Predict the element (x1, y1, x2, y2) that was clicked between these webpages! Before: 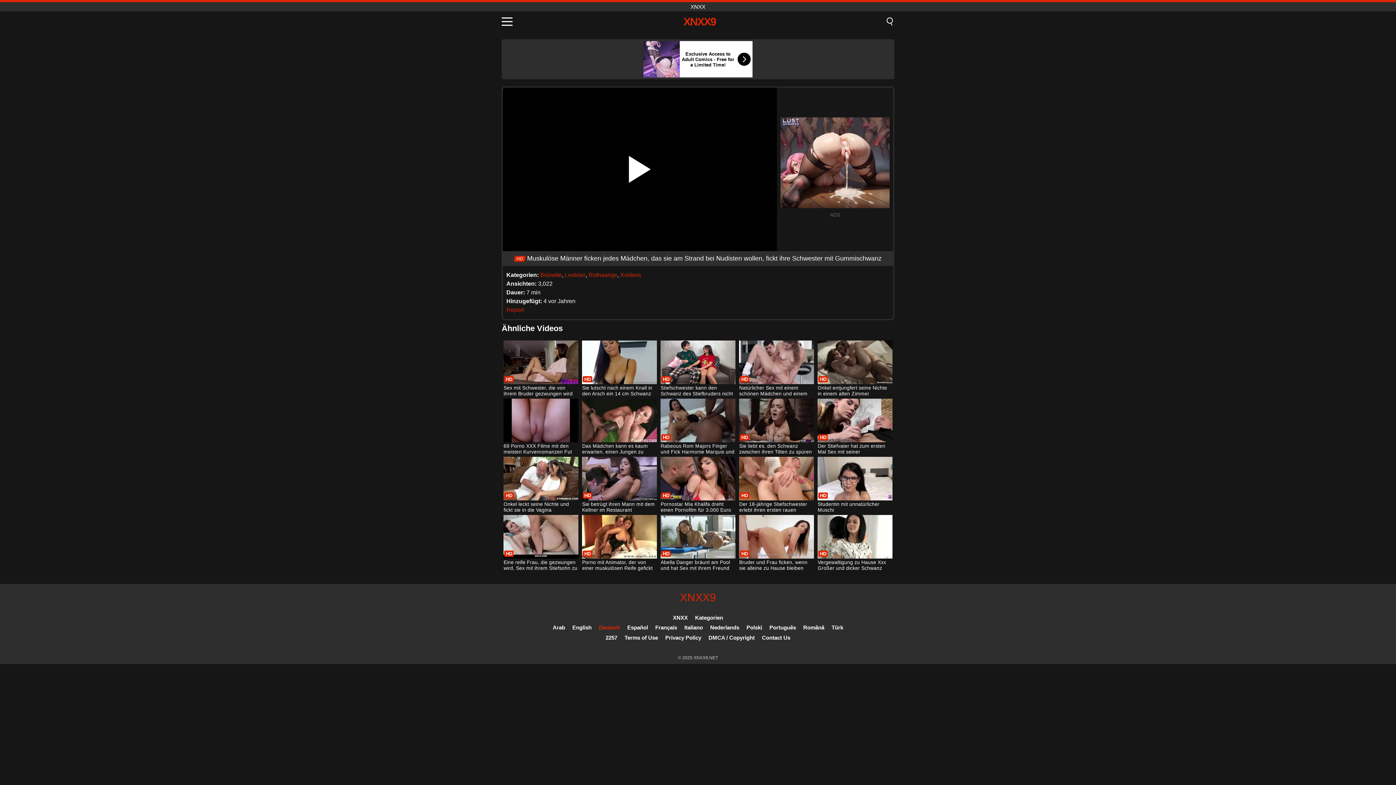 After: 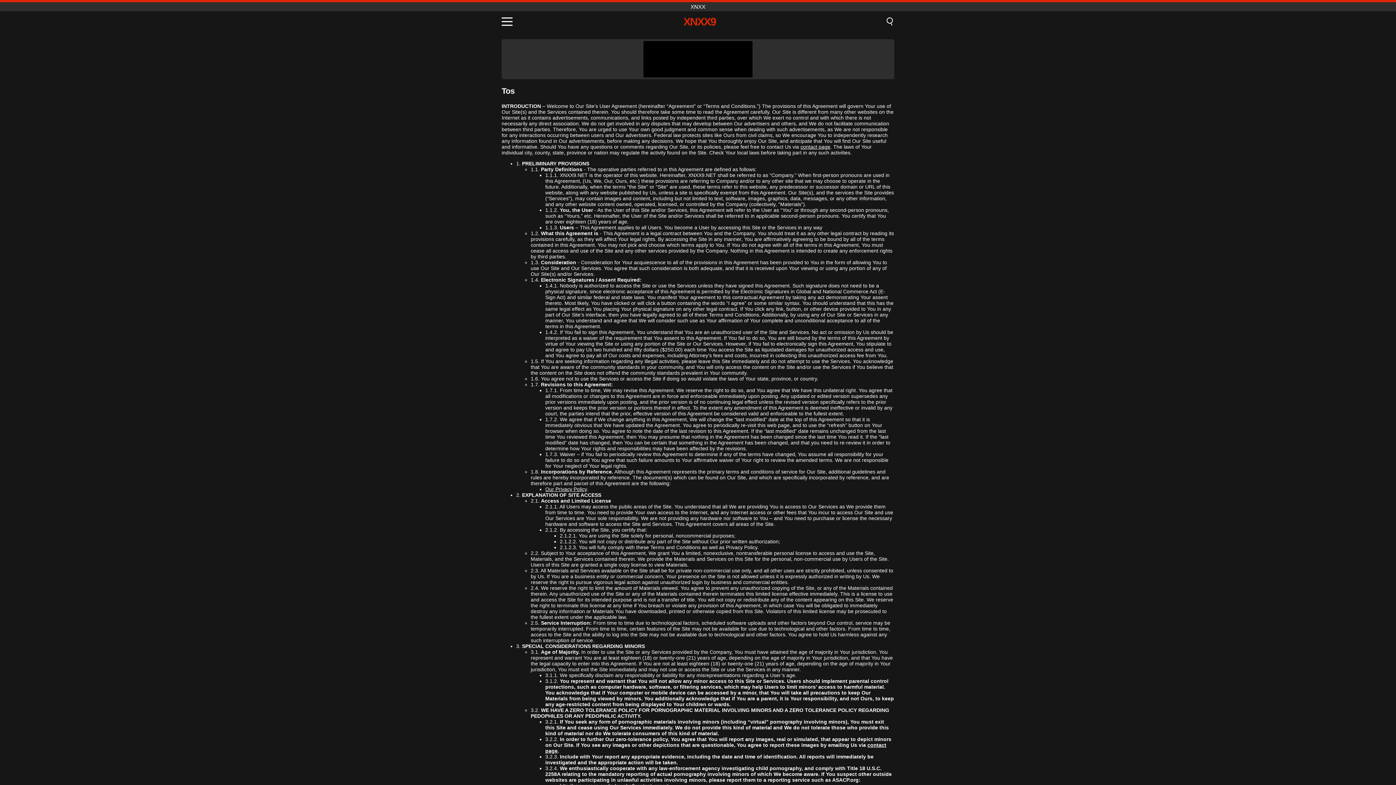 Action: label: Terms of Use bbox: (624, 634, 658, 641)